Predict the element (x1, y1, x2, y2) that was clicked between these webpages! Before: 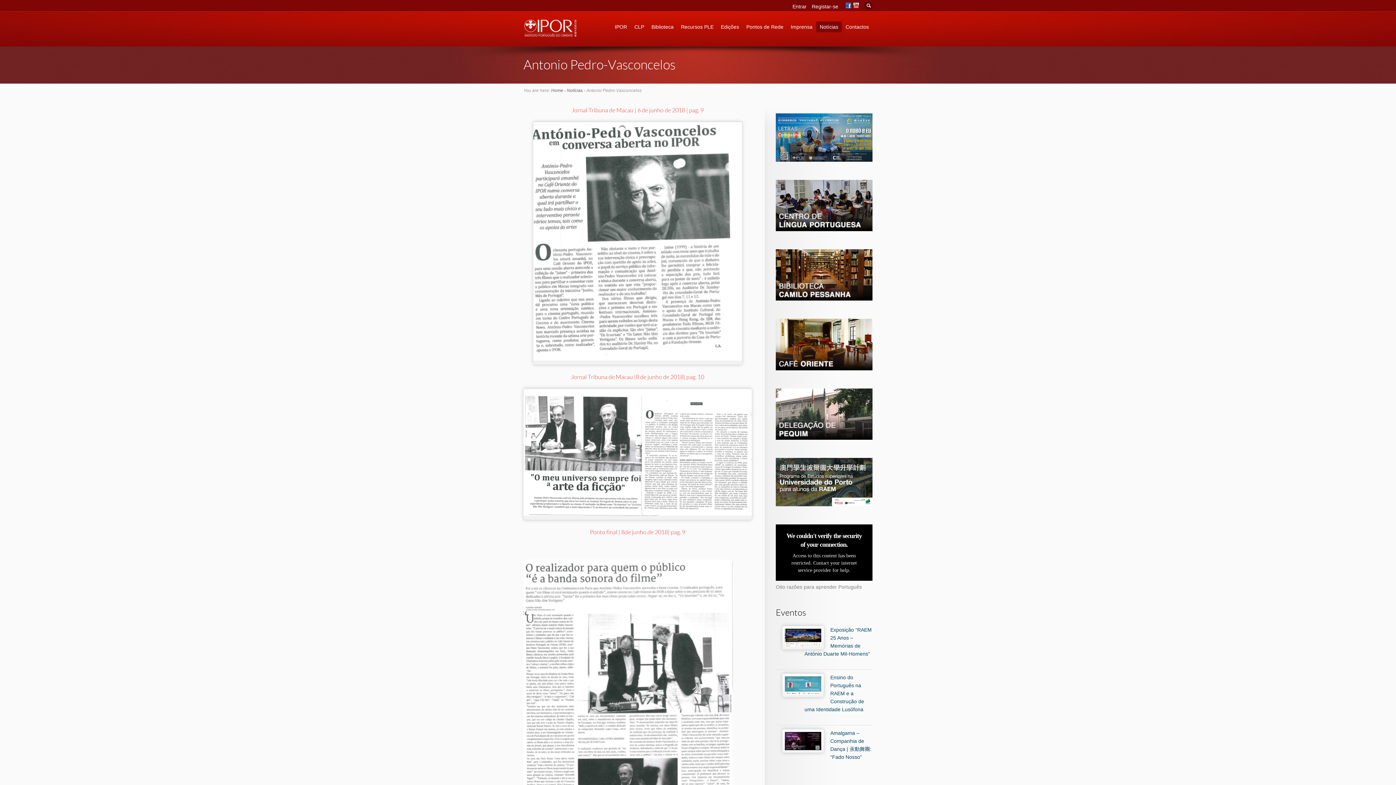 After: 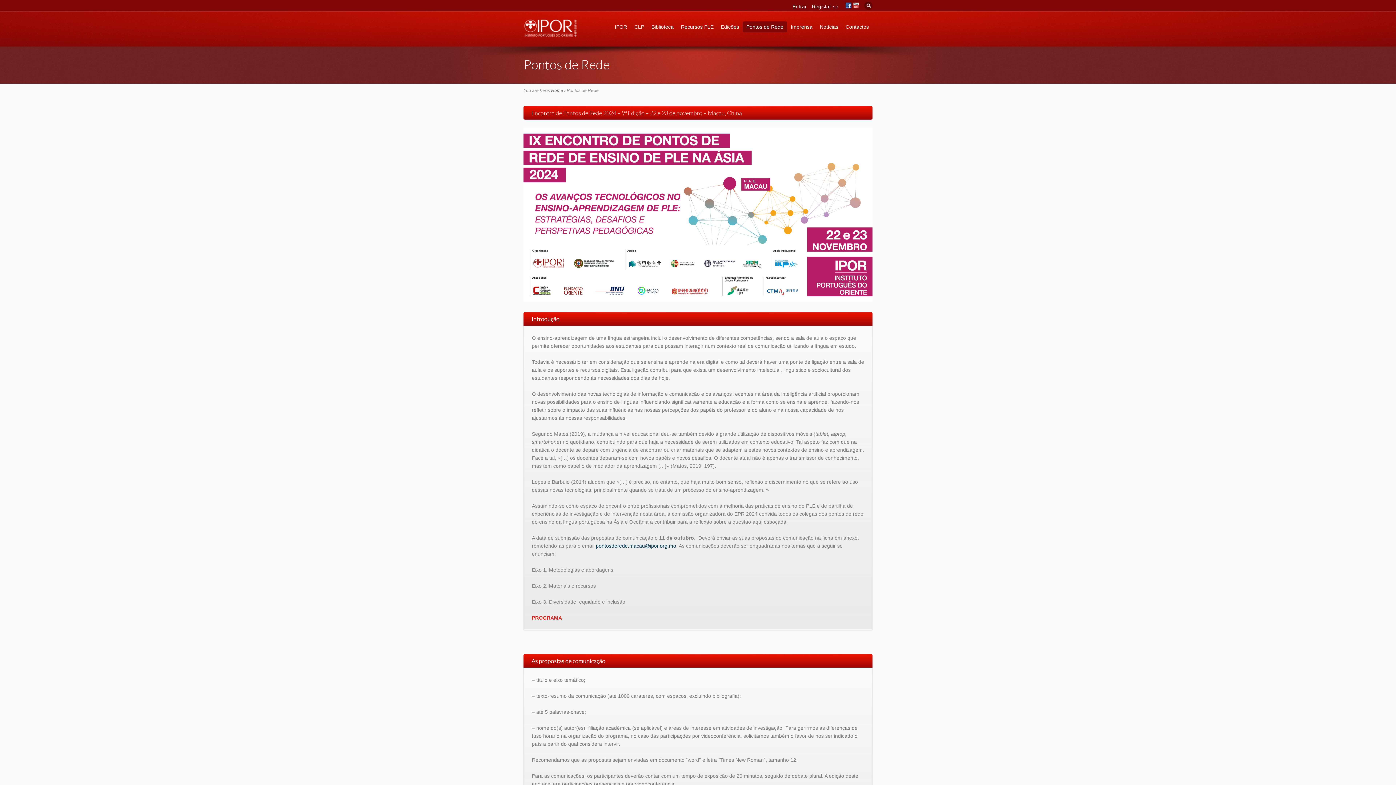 Action: label: Pontos de Rede bbox: (742, 21, 787, 32)